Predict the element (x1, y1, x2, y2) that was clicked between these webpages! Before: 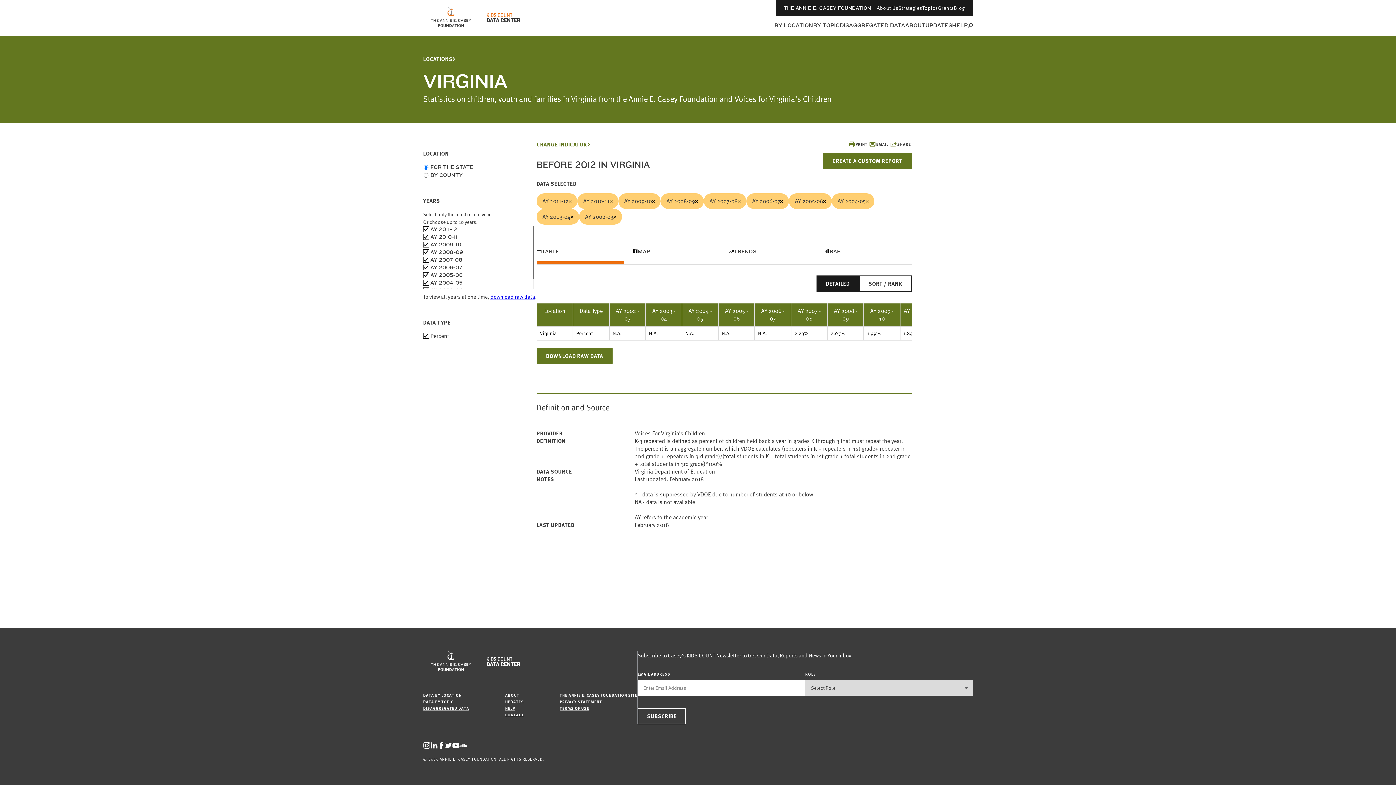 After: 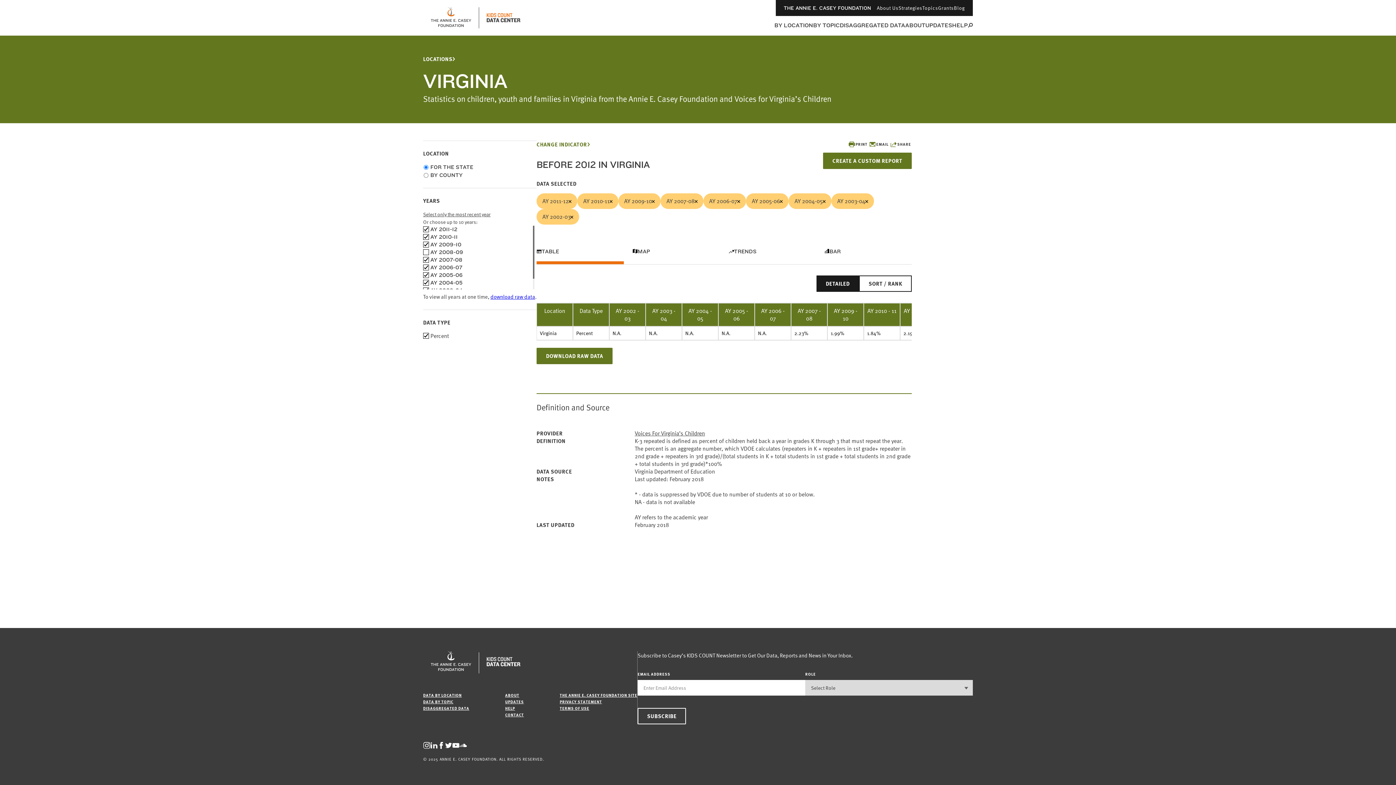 Action: bbox: (660, 193, 703, 209) label: AY 2008-09